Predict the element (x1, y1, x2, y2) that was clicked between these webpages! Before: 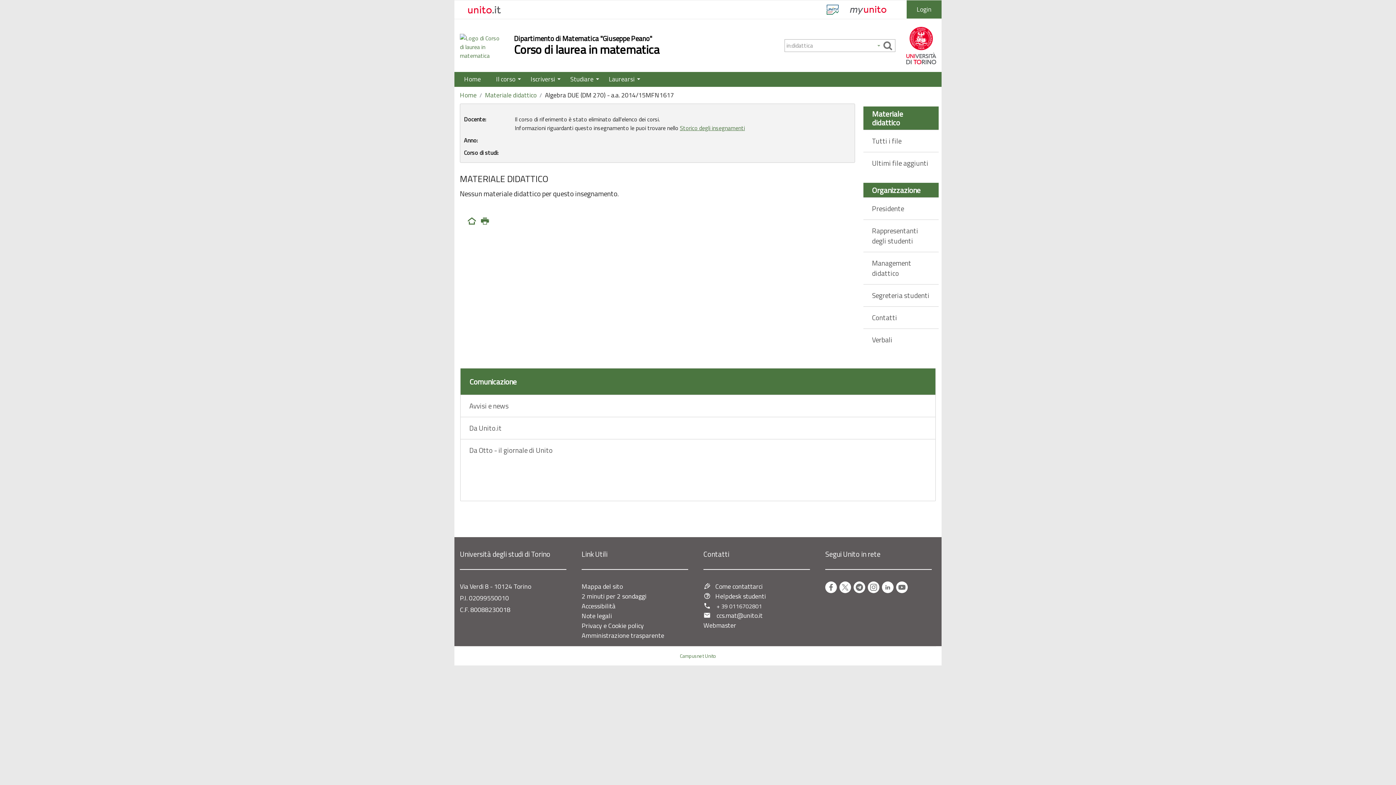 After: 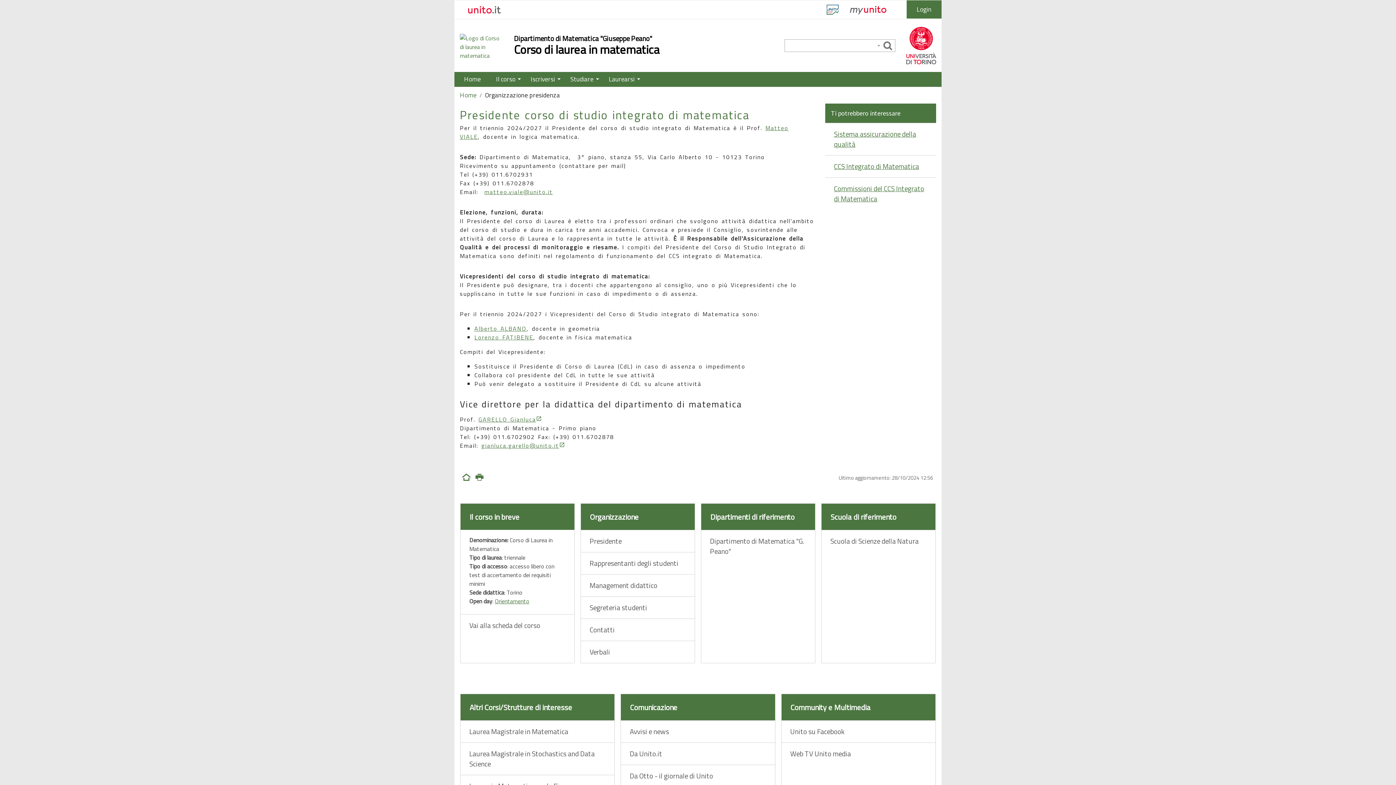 Action: label: Presidente bbox: (863, 197, 938, 219)